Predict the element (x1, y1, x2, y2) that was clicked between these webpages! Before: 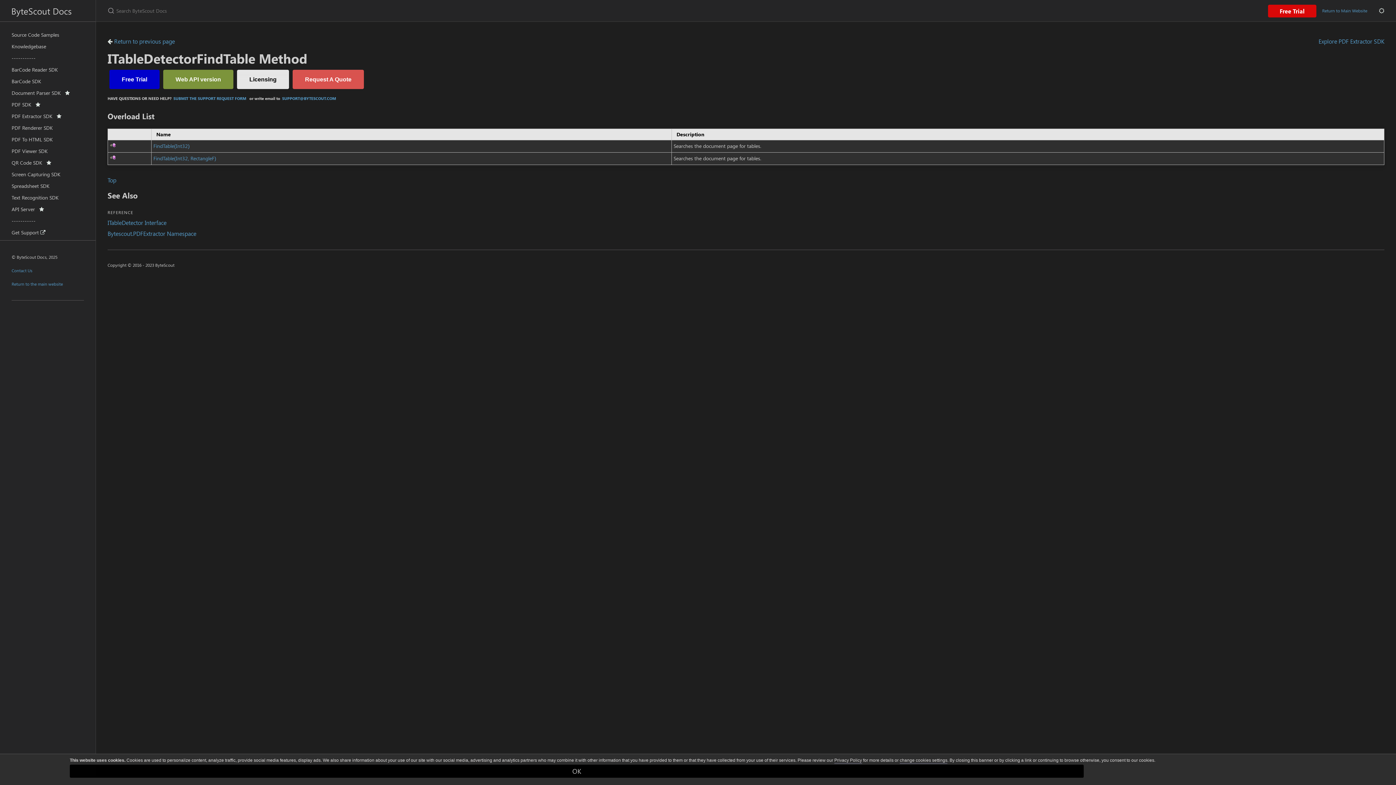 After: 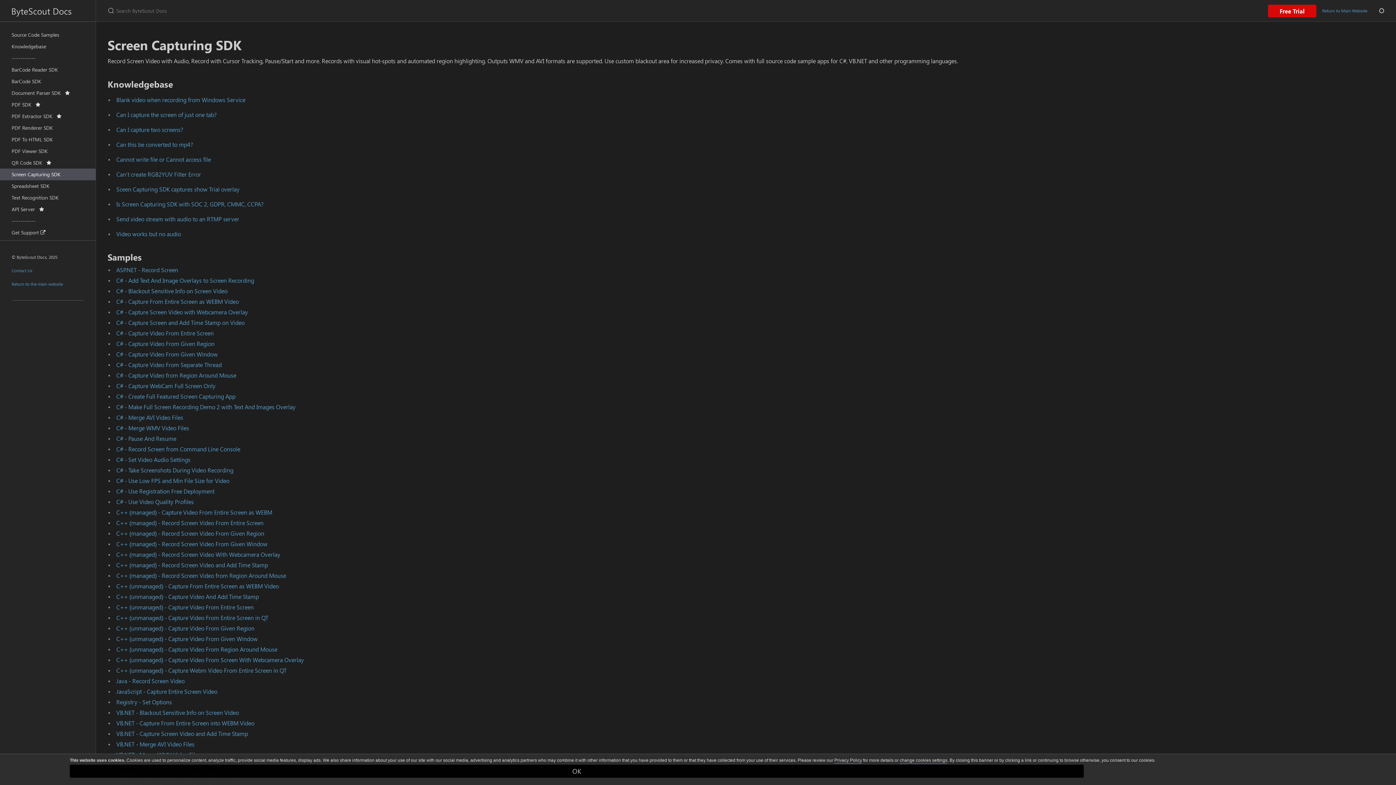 Action: label: Screen Capturing SDK bbox: (0, 168, 95, 180)